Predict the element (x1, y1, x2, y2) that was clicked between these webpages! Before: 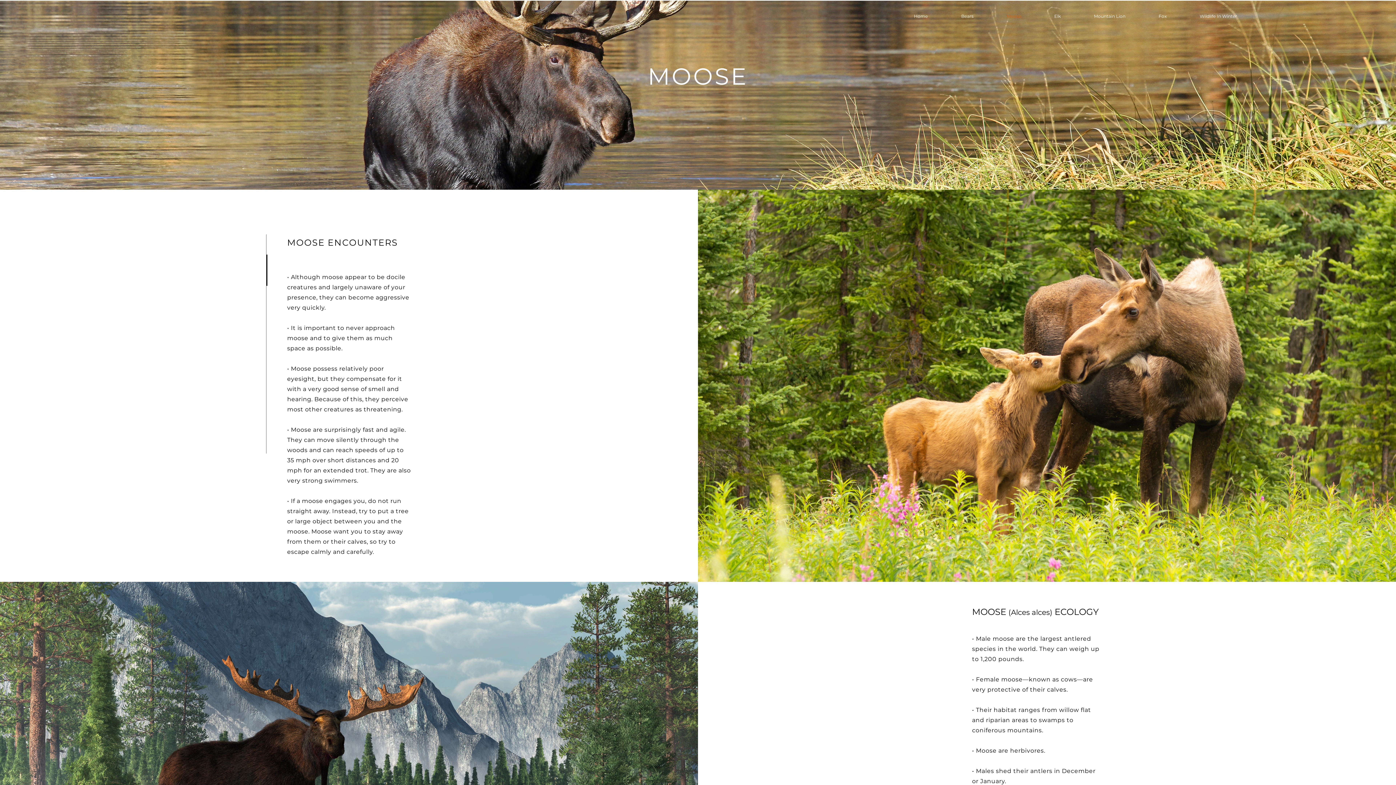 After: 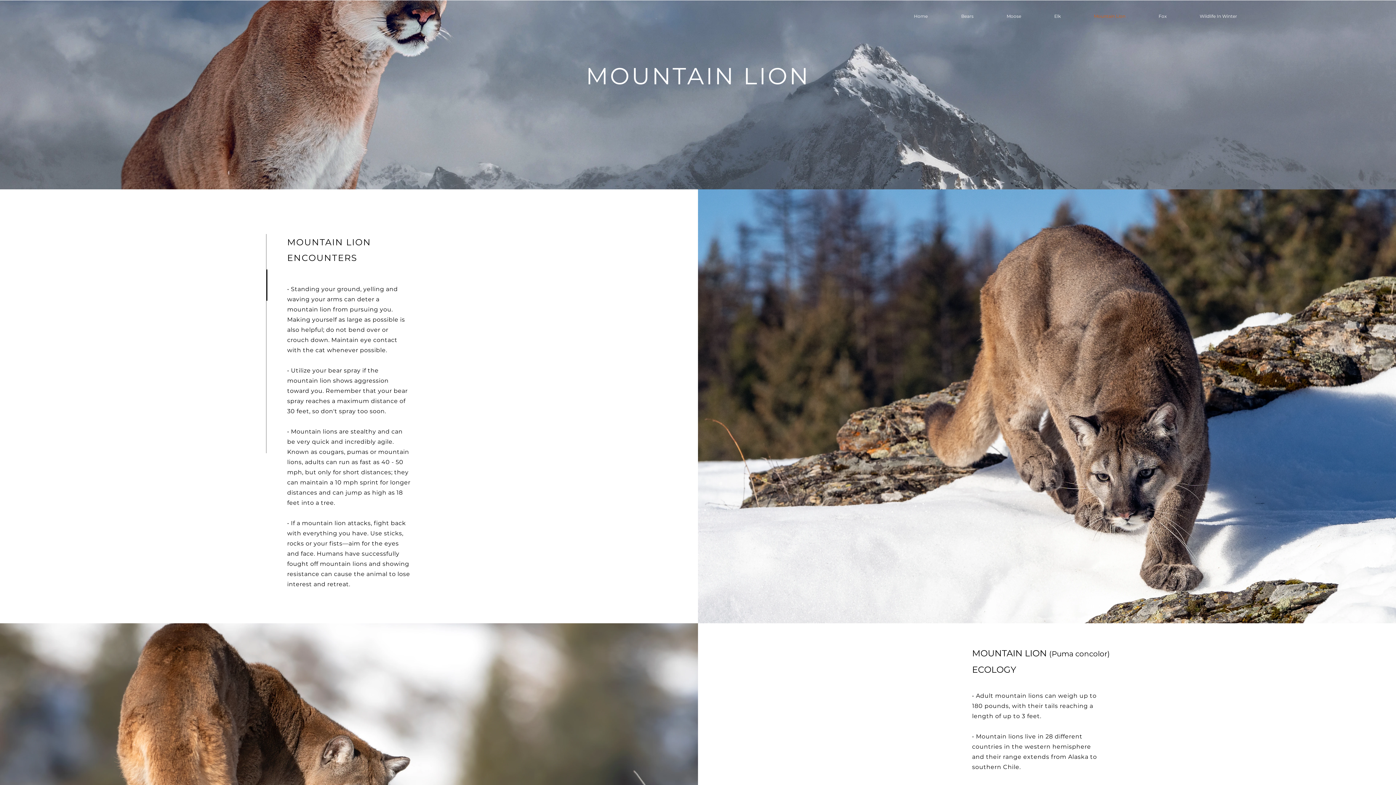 Action: bbox: (1088, 7, 1153, 25) label: Mountain Lion